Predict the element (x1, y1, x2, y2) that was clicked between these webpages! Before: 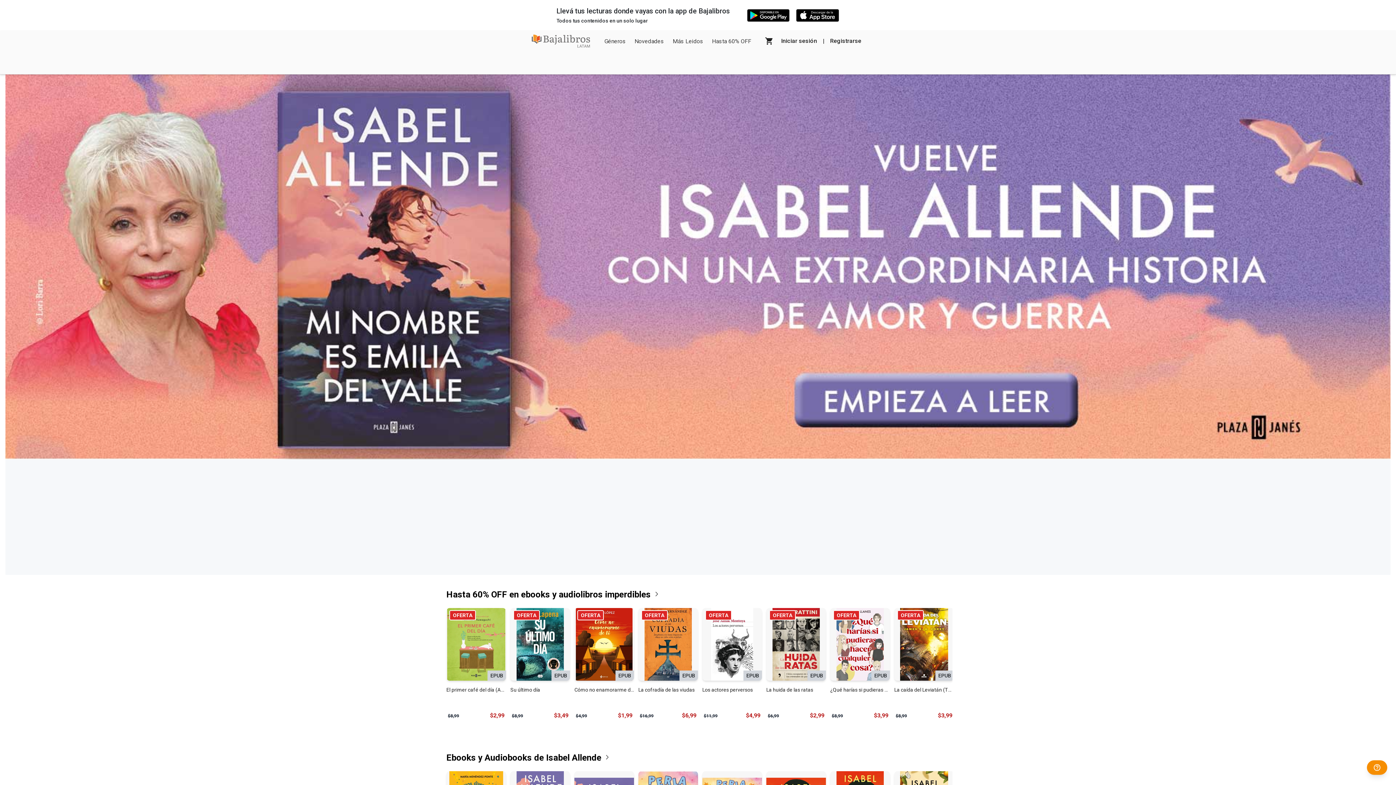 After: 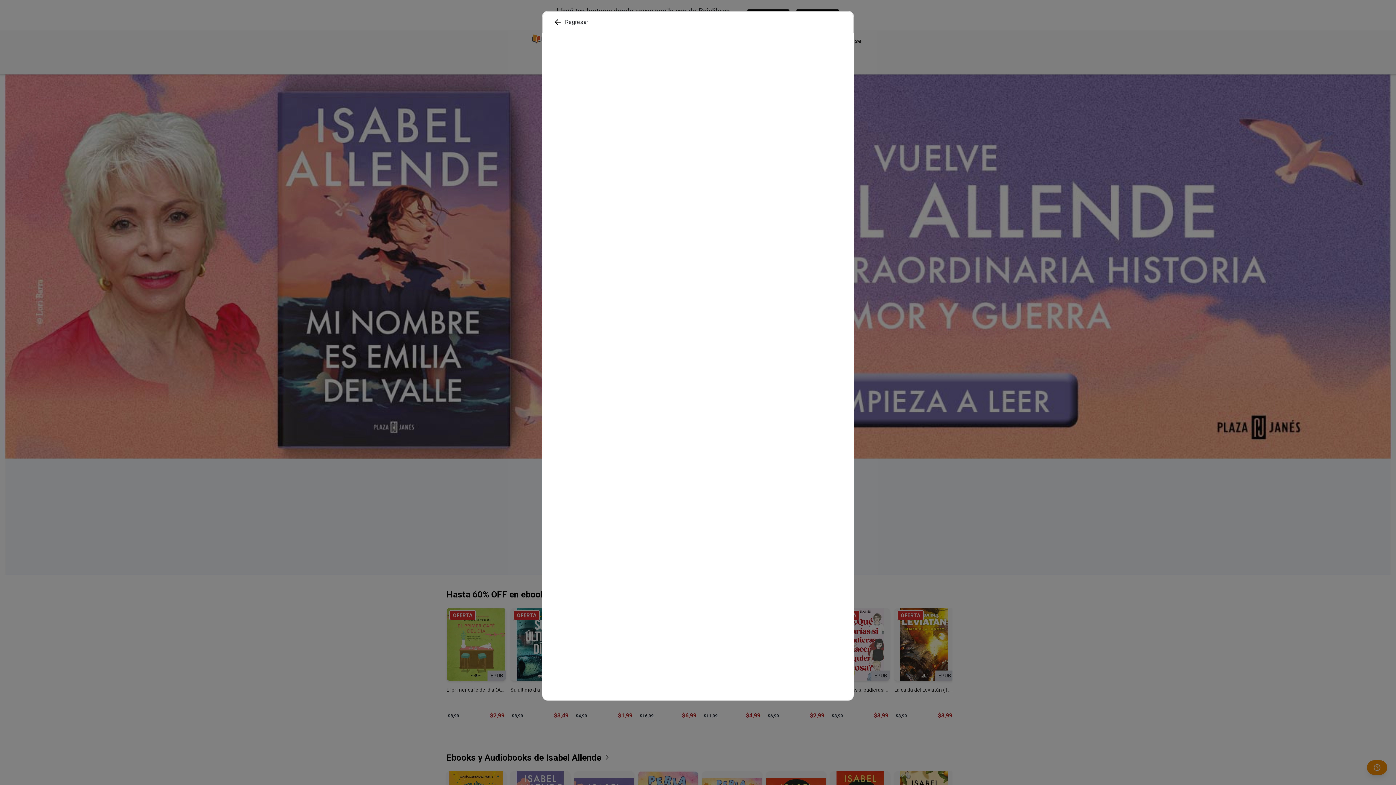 Action: bbox: (830, 608, 890, 724) label: OFERTA
EPUB
Adquirir
¿Qué harías si pudieras hacer cualquier cosa?
$8,99
$3,99